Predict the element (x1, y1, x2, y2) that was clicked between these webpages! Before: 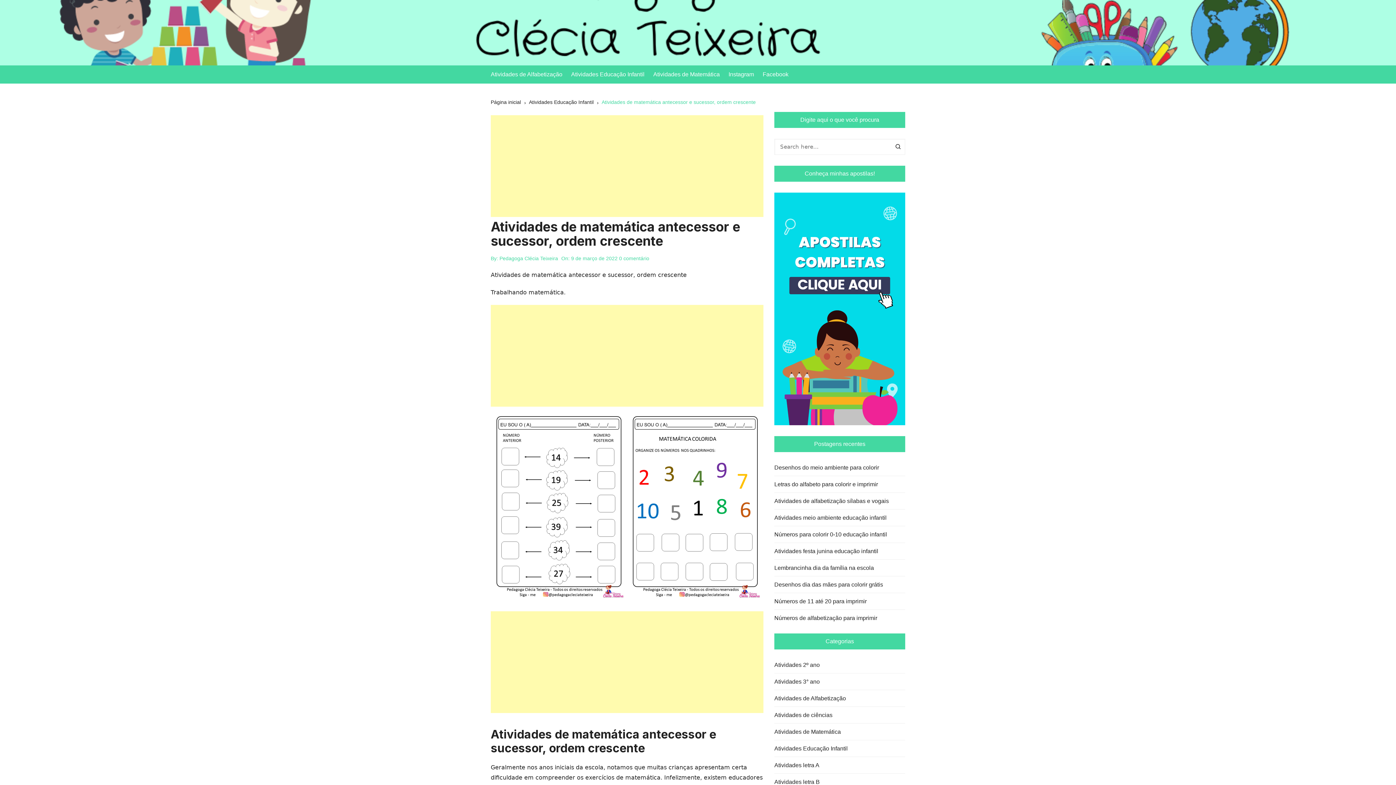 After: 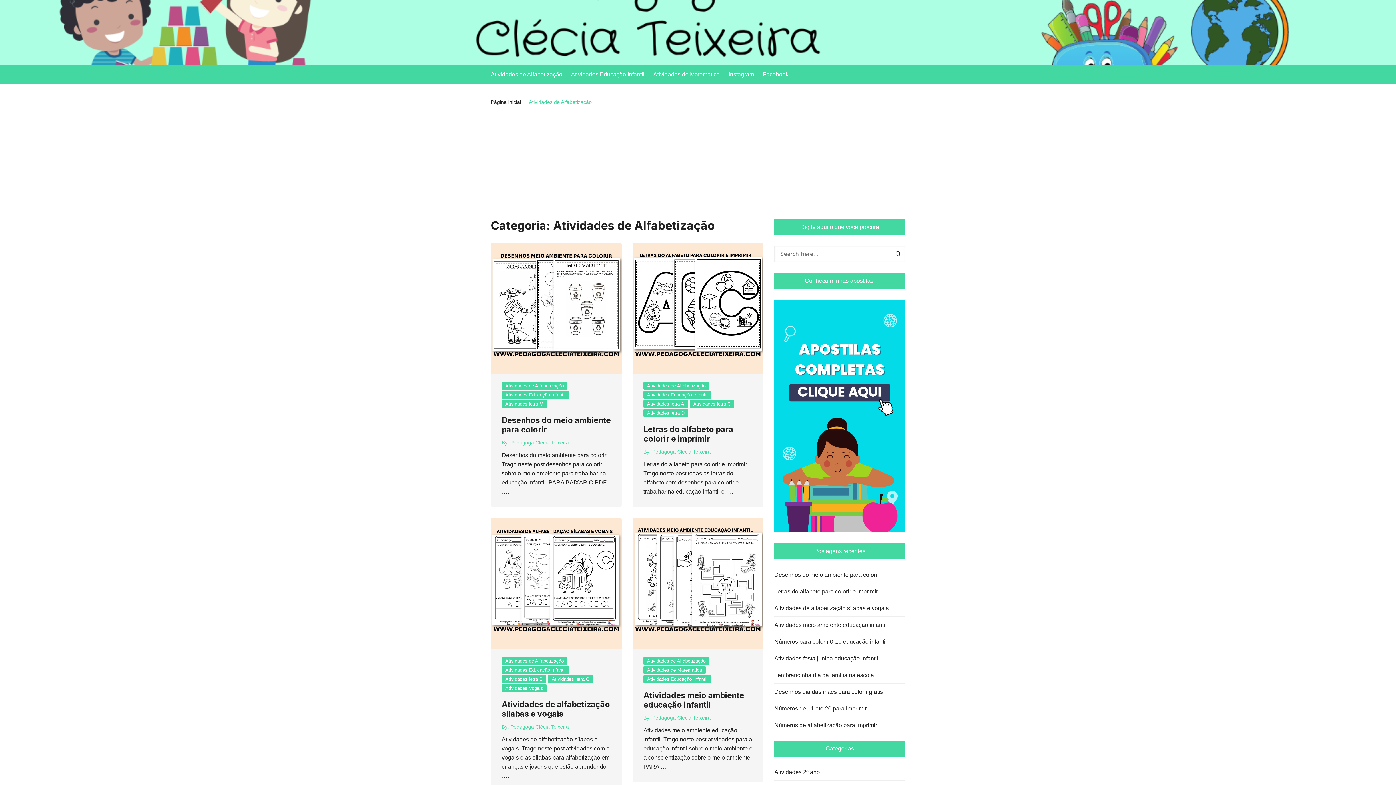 Action: bbox: (774, 694, 846, 703) label: Atividades de Alfabetização